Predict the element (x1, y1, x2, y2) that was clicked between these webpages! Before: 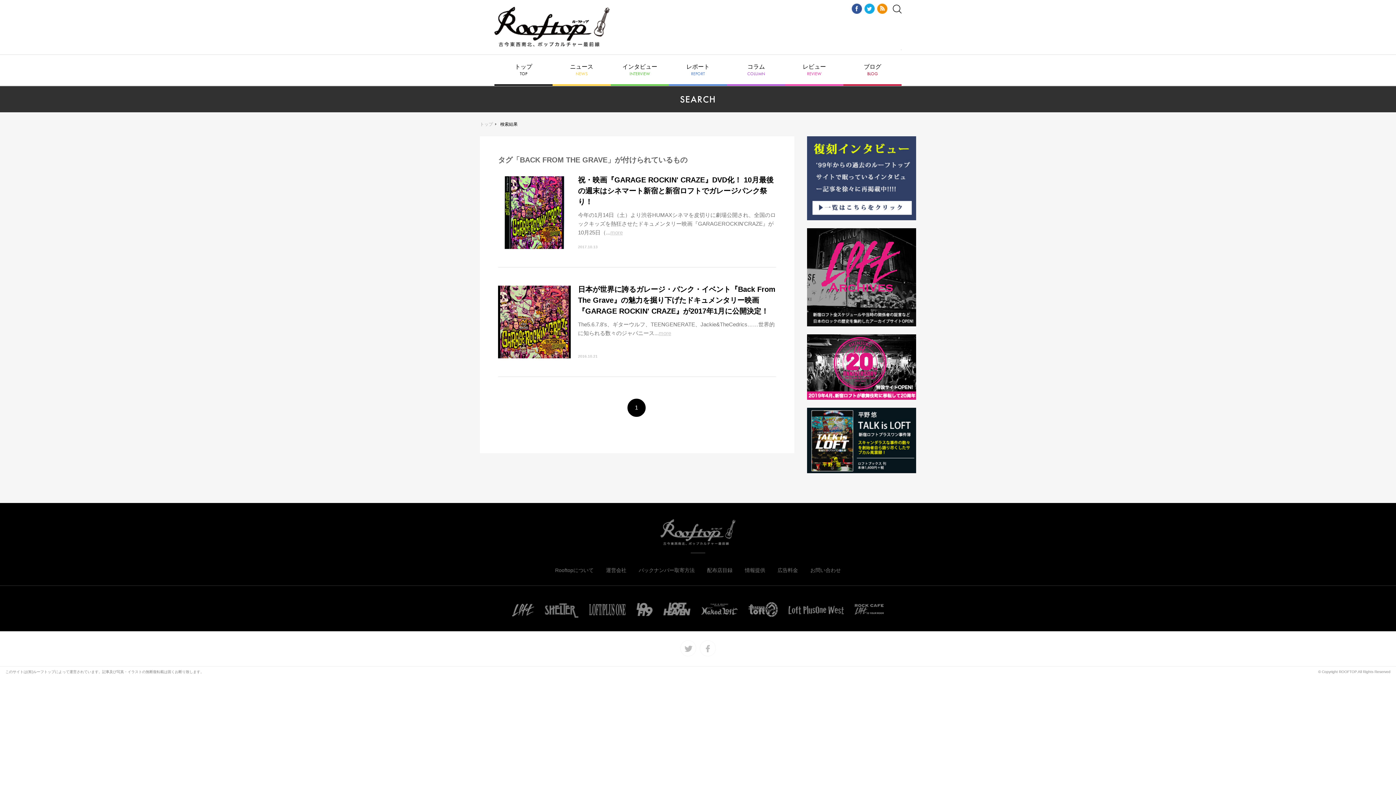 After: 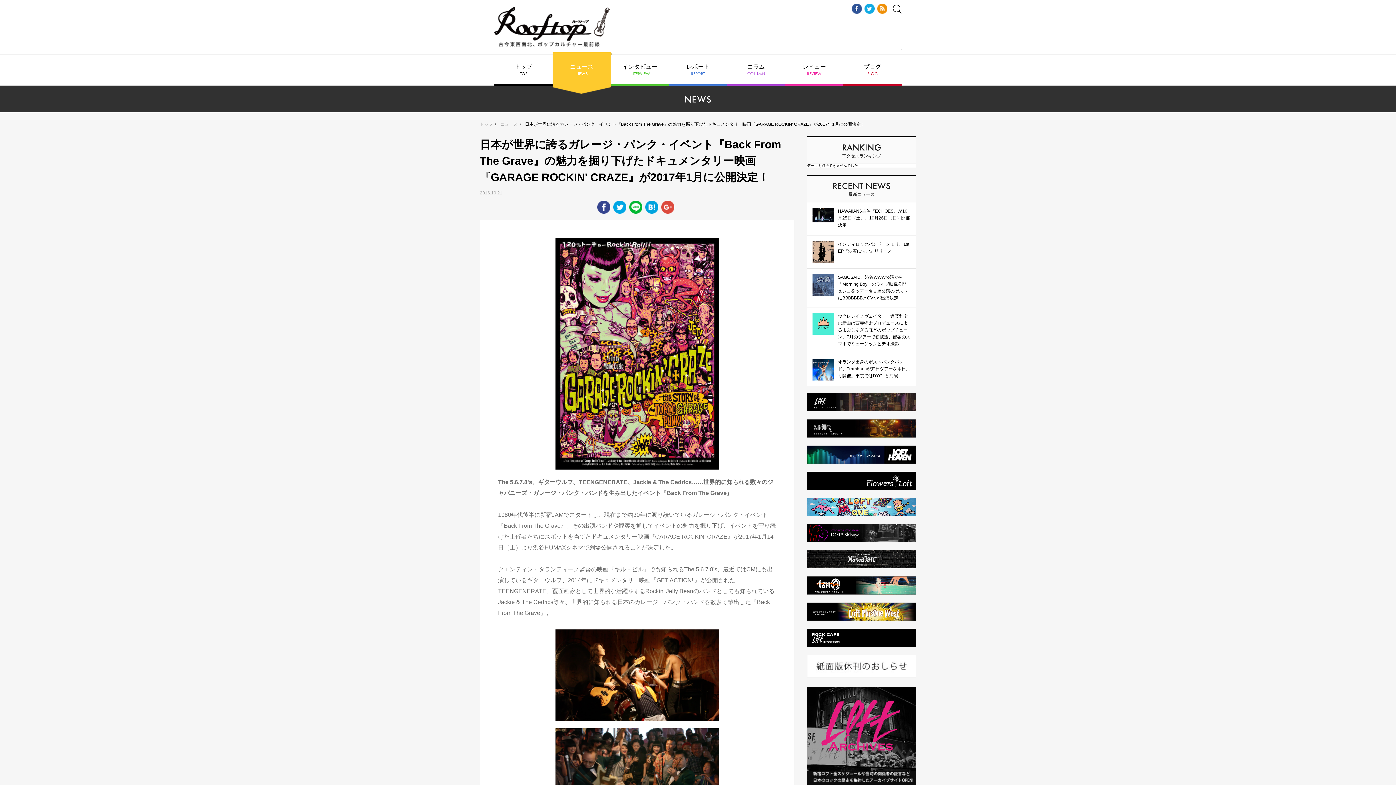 Action: bbox: (498, 285, 570, 358)